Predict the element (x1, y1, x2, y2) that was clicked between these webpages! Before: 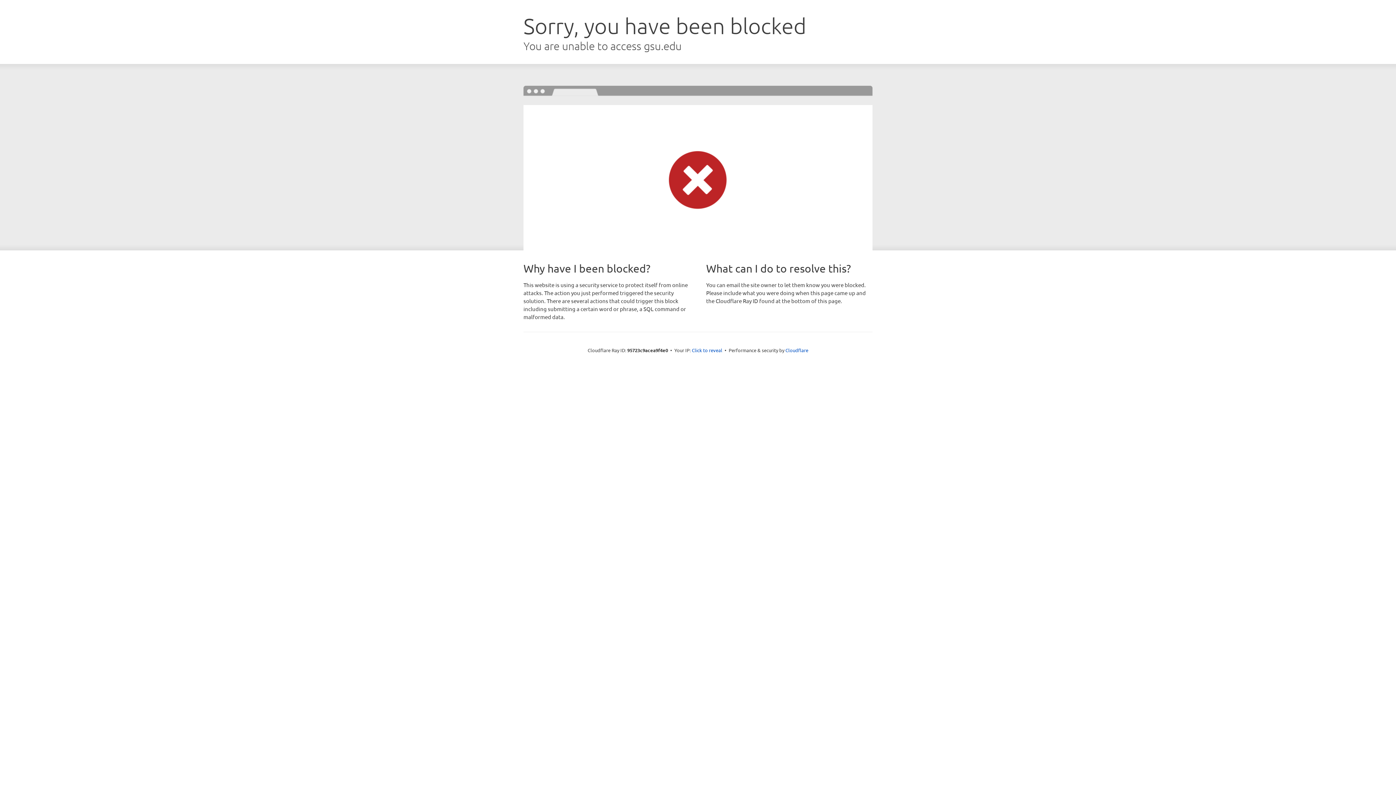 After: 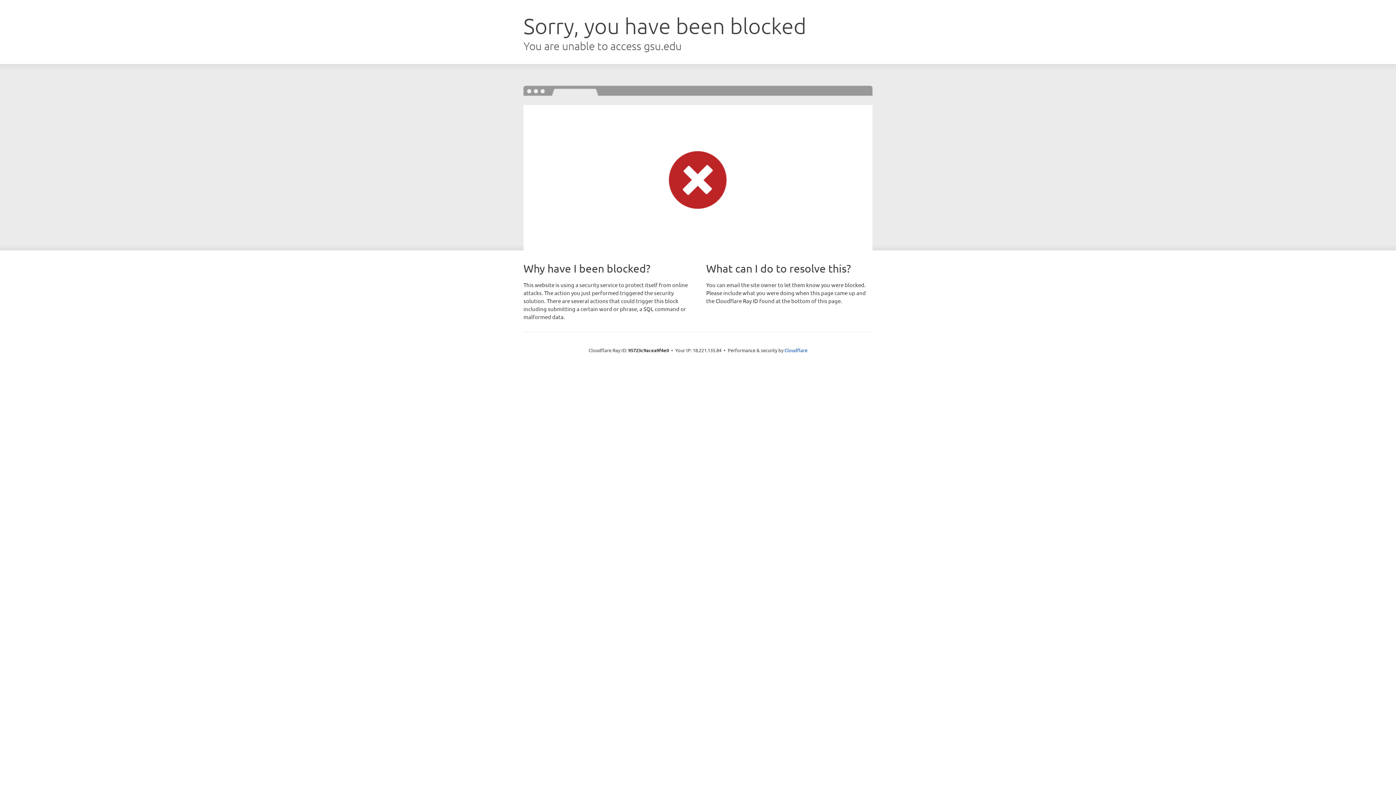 Action: bbox: (692, 346, 722, 353) label: Click to reveal